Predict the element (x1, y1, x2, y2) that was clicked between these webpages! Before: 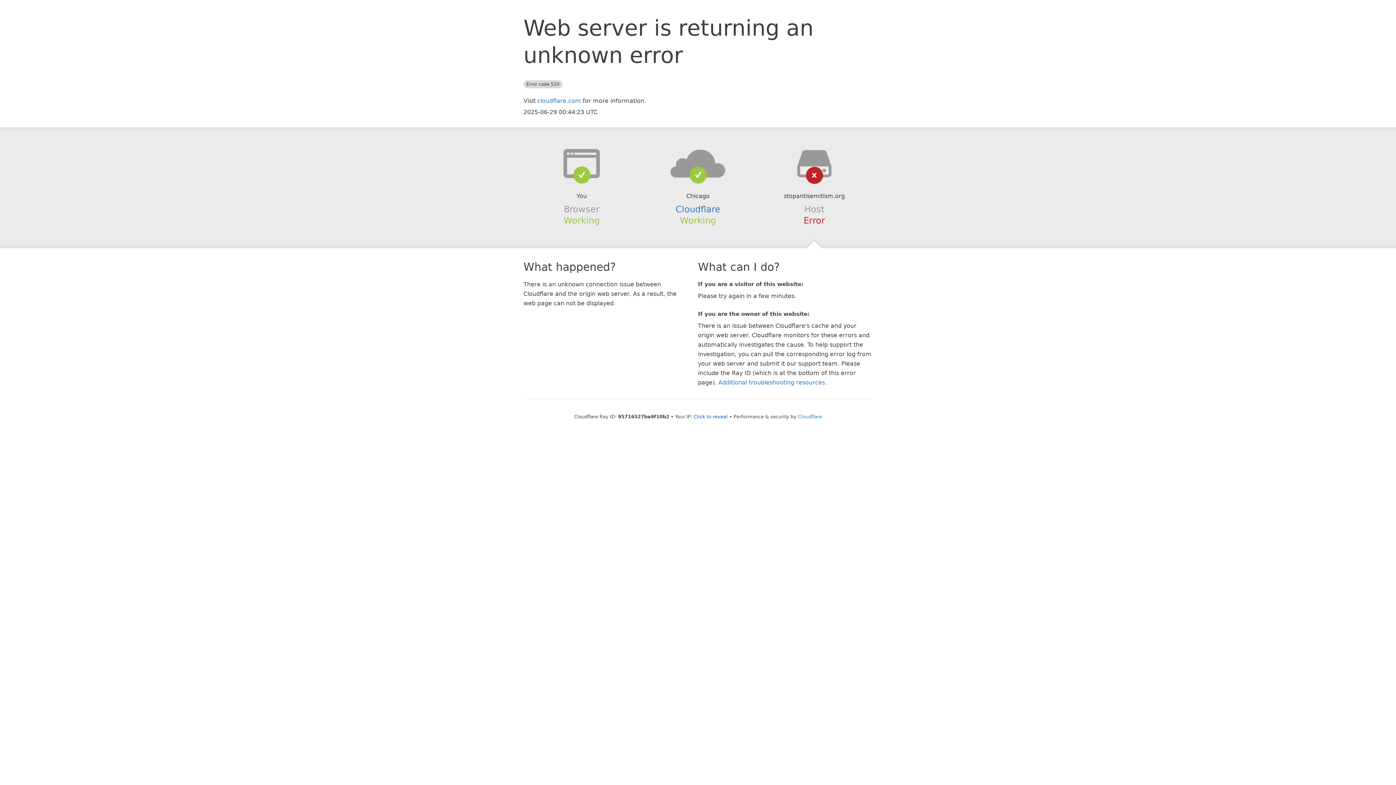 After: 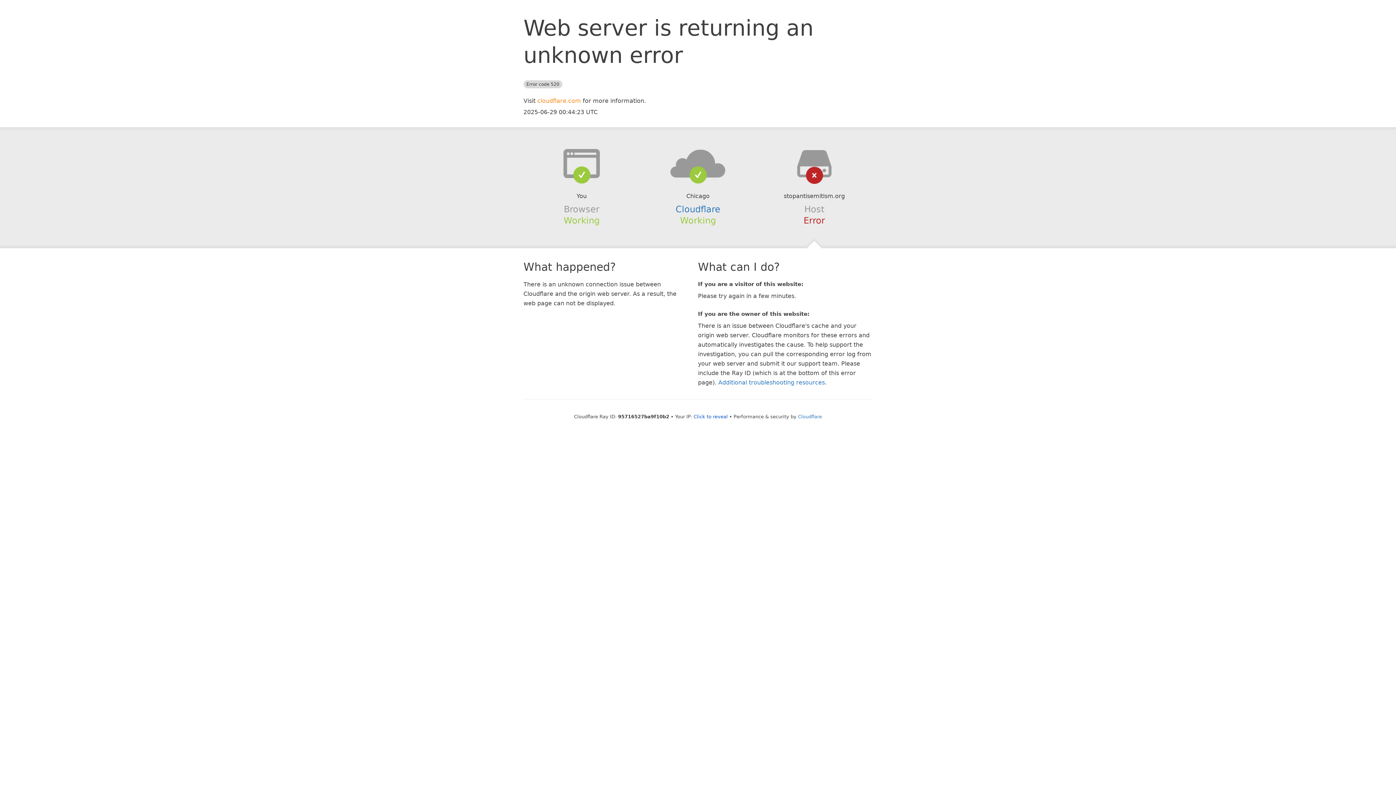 Action: label: cloudflare.com bbox: (537, 97, 581, 104)